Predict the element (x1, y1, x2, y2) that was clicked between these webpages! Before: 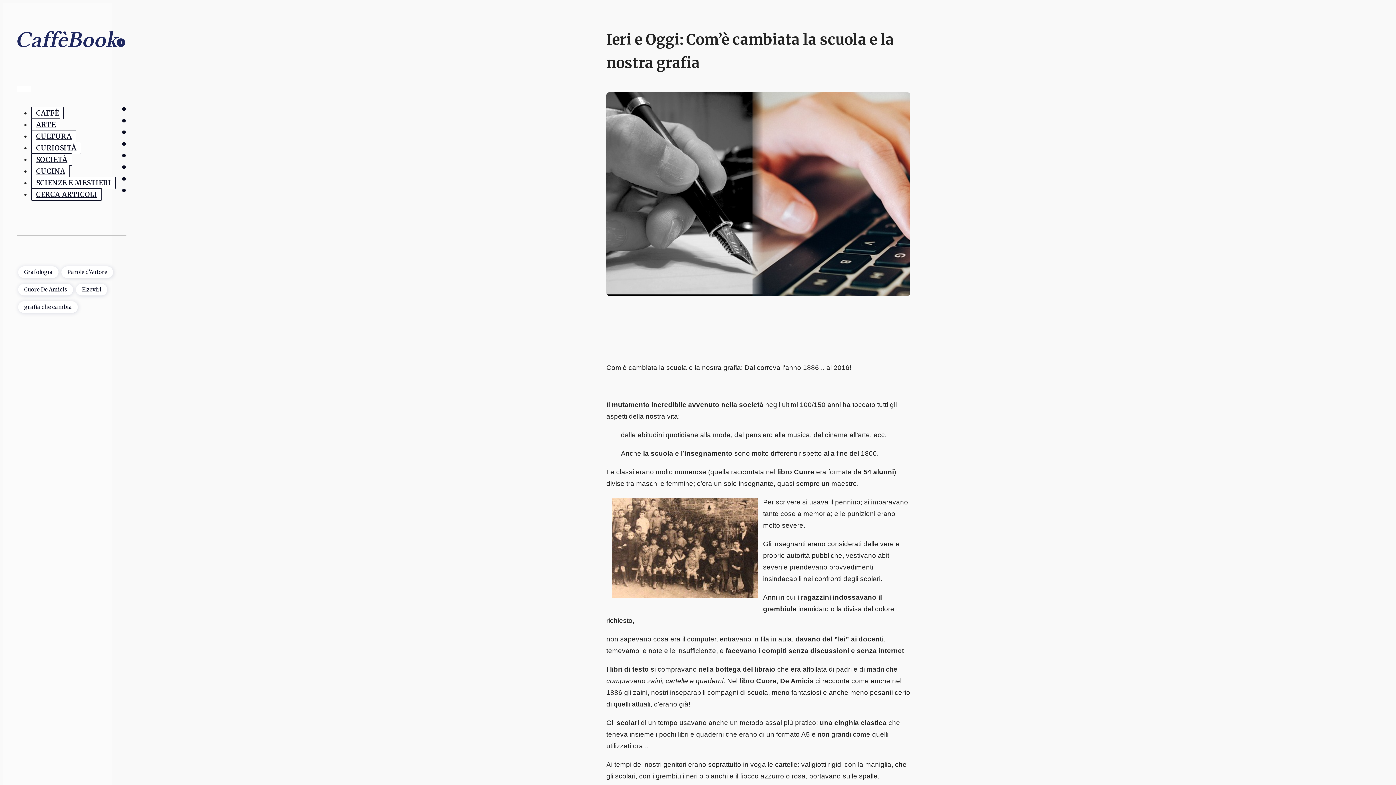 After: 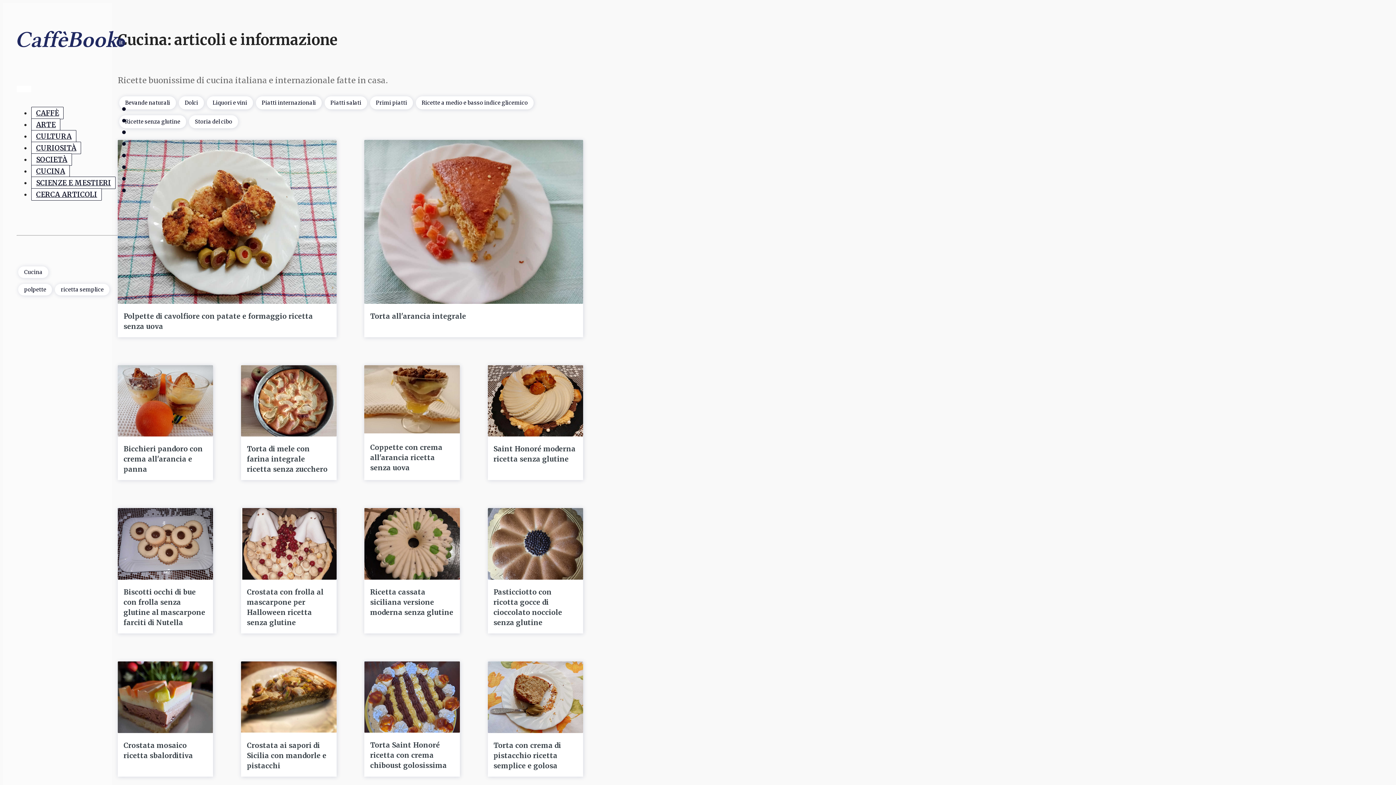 Action: bbox: (31, 165, 69, 177) label: CUCINA